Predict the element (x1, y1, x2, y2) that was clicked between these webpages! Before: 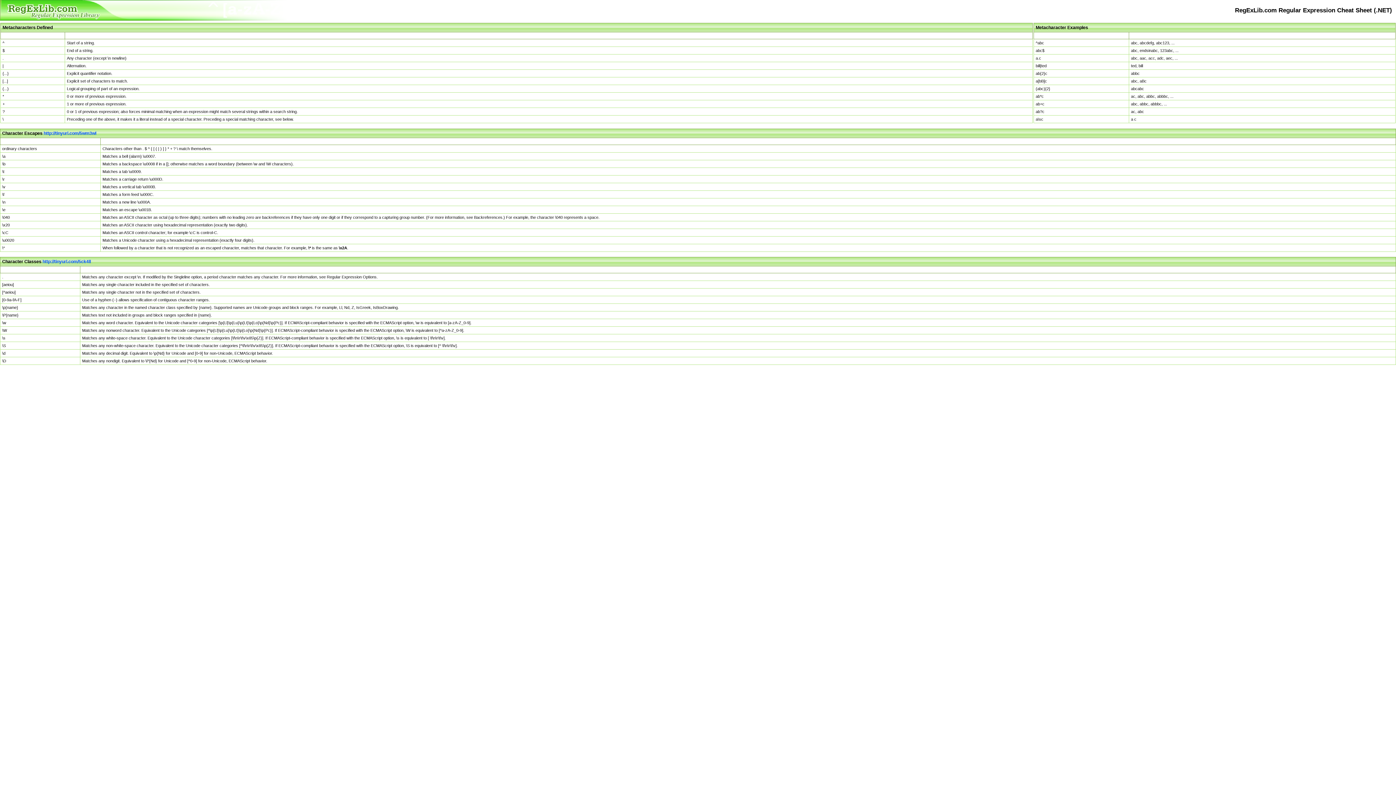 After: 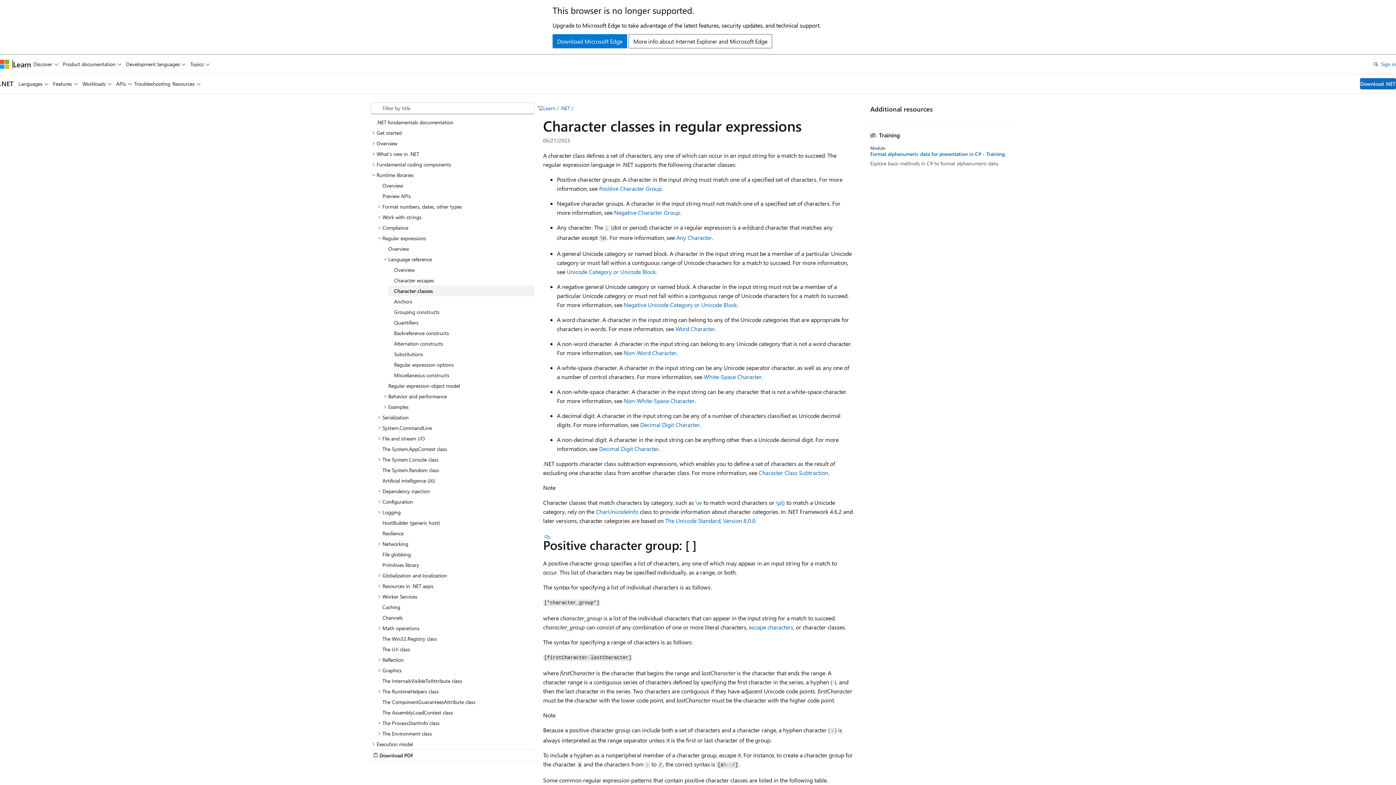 Action: label: http://tinyurl.com/5ck4ll bbox: (42, 259, 90, 264)